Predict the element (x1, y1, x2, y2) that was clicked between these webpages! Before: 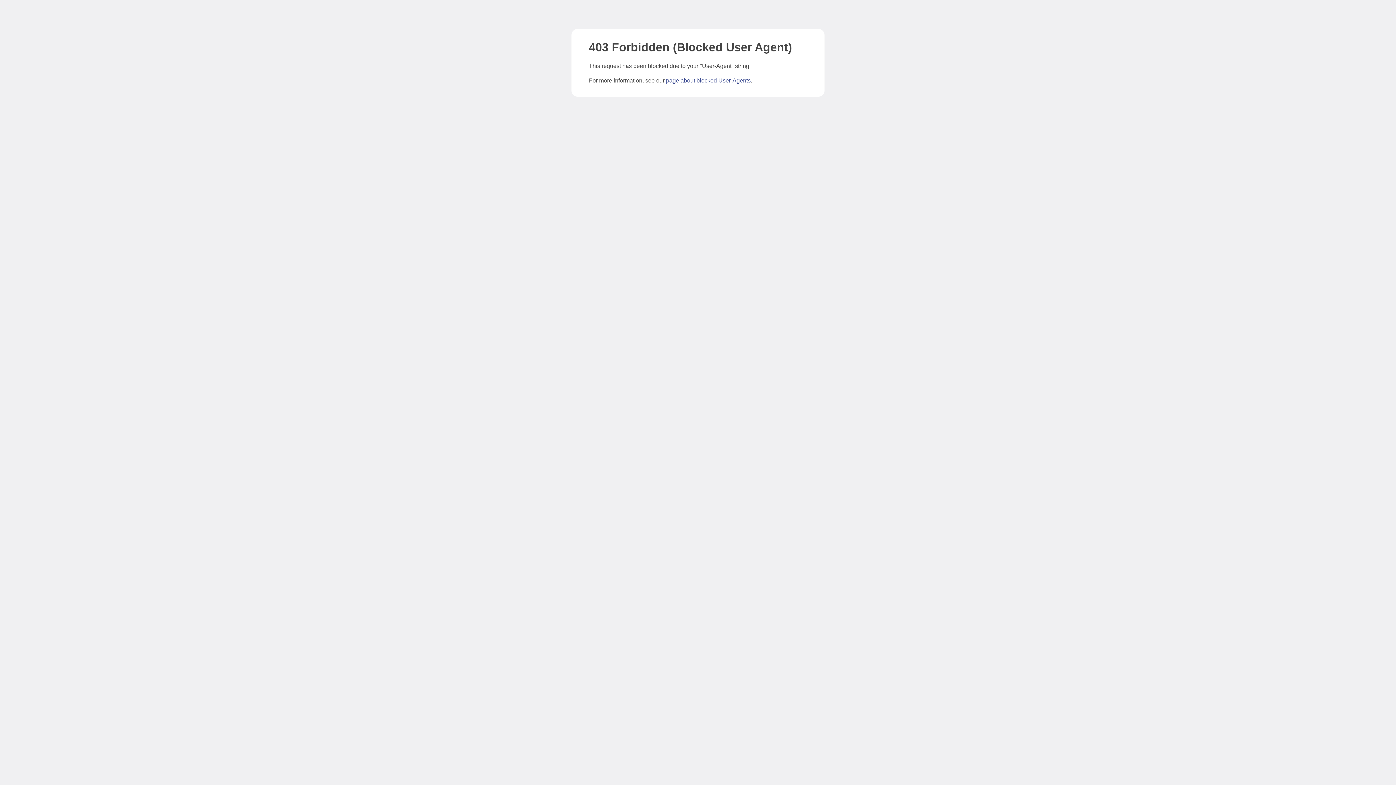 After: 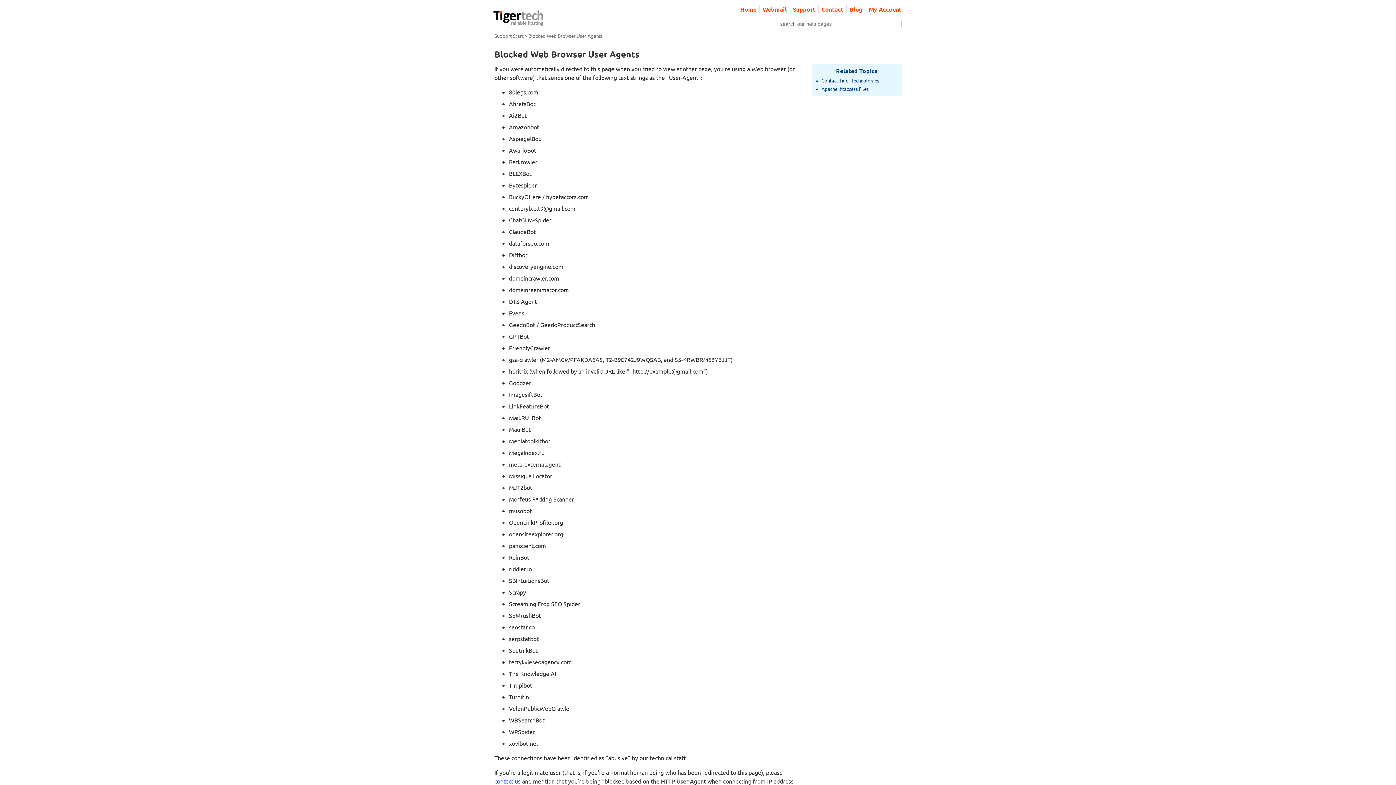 Action: label: page about blocked User-Agents bbox: (666, 77, 750, 83)